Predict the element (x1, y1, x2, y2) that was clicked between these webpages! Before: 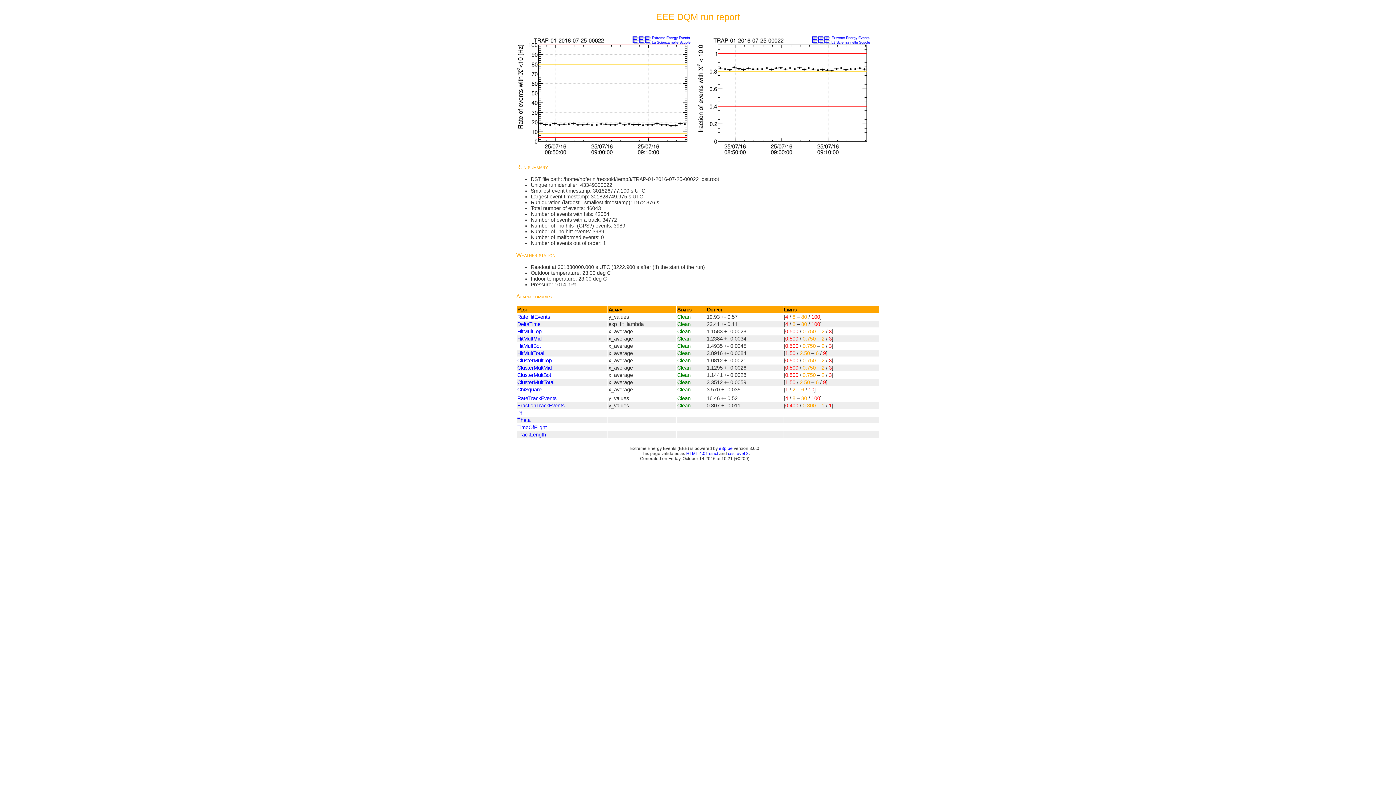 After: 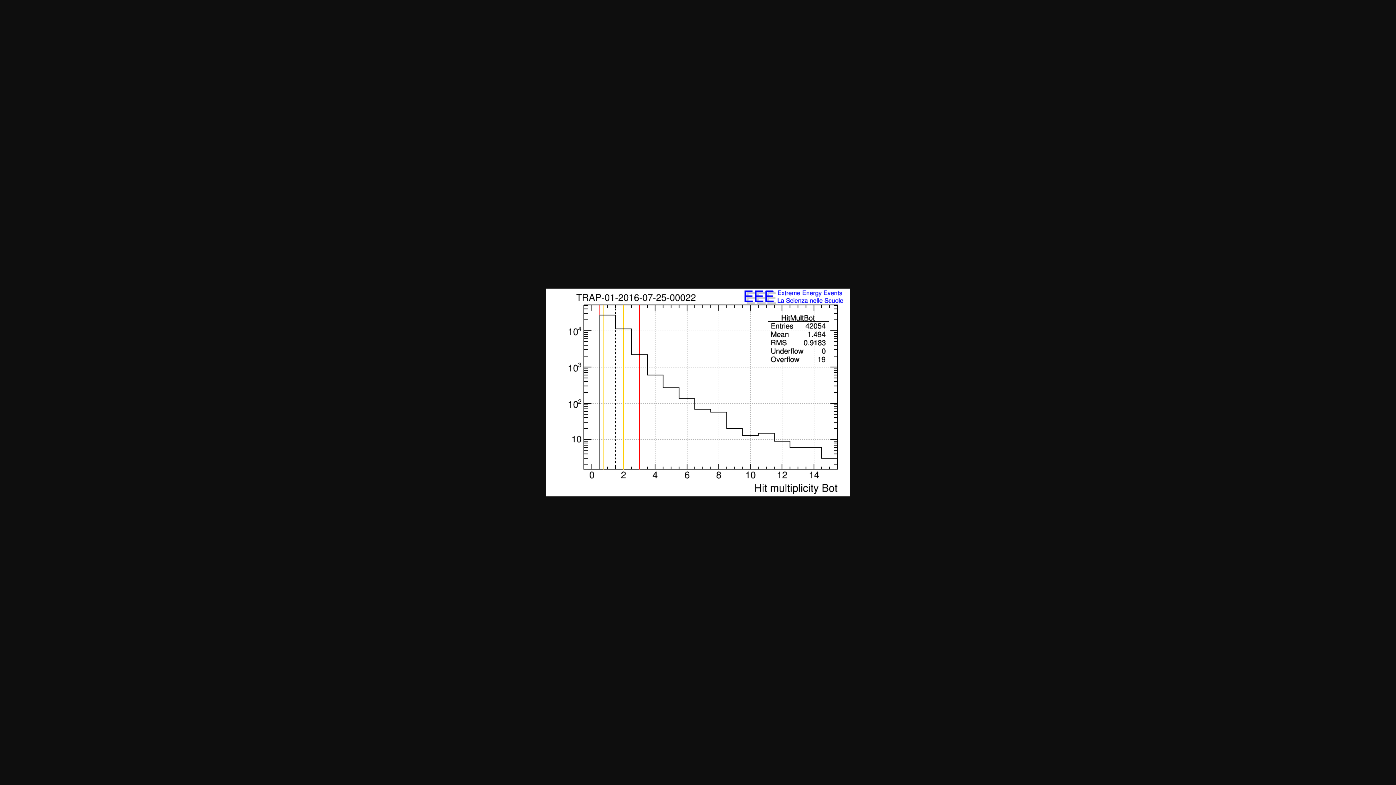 Action: label: HitMultBot bbox: (517, 343, 541, 348)